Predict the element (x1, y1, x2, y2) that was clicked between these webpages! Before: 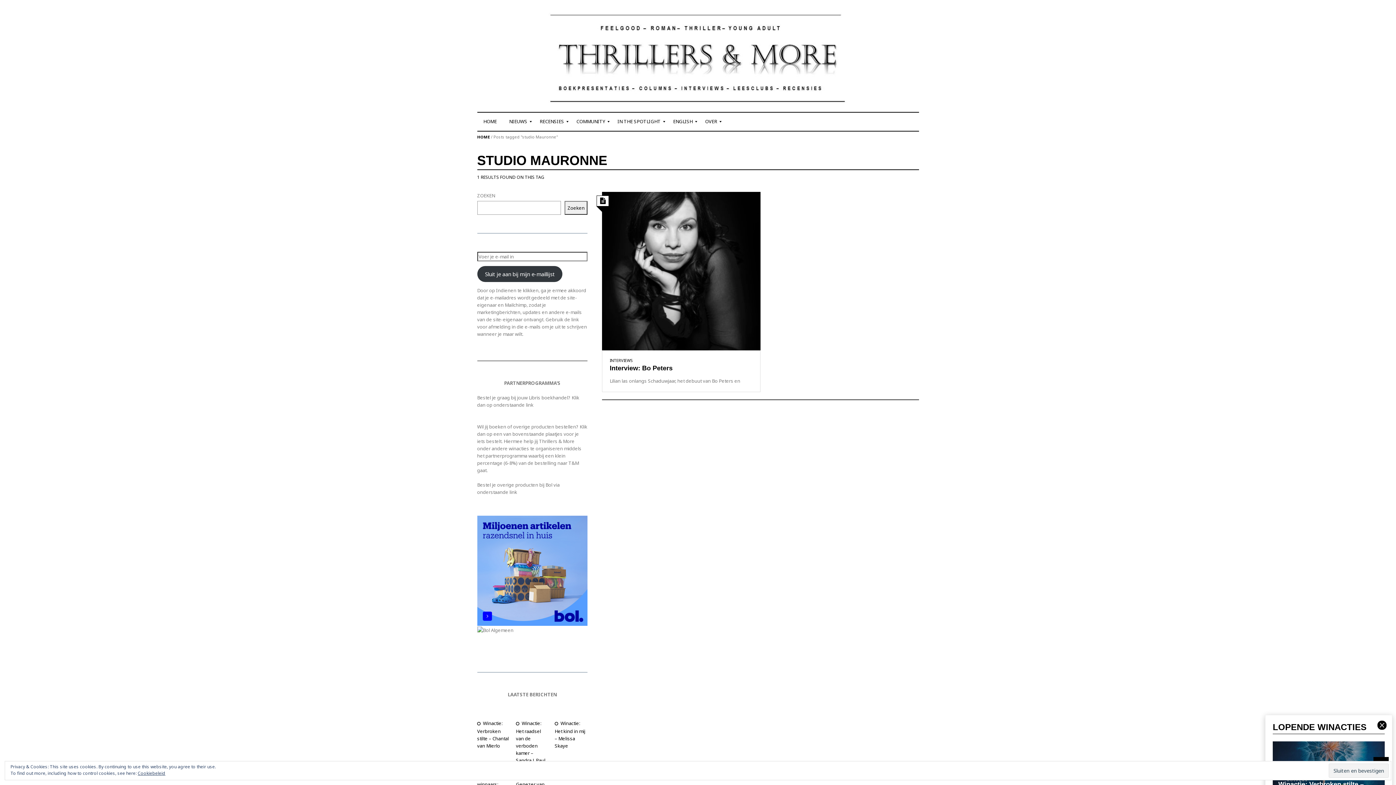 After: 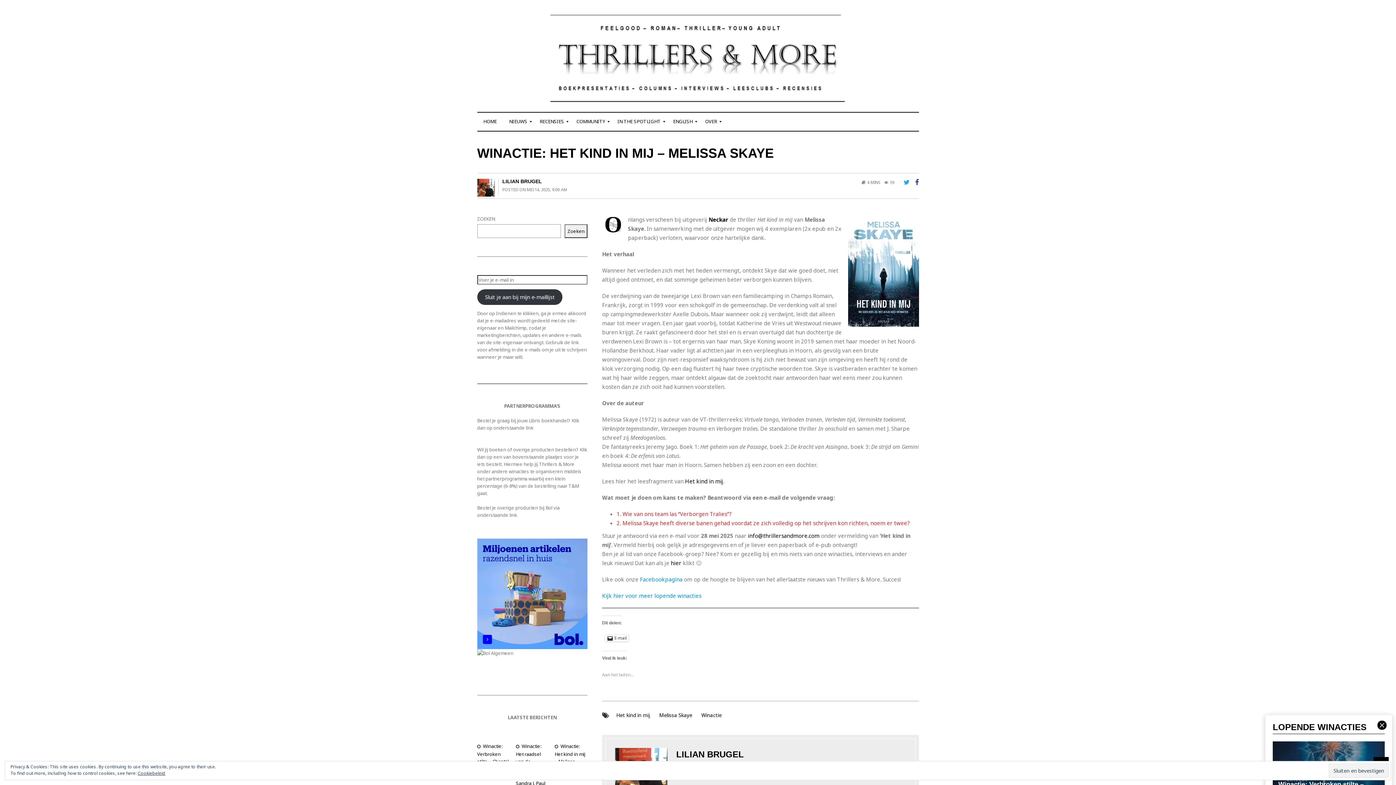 Action: label: Winactie: Het kind in mij – Melissa Skaye bbox: (554, 720, 585, 749)